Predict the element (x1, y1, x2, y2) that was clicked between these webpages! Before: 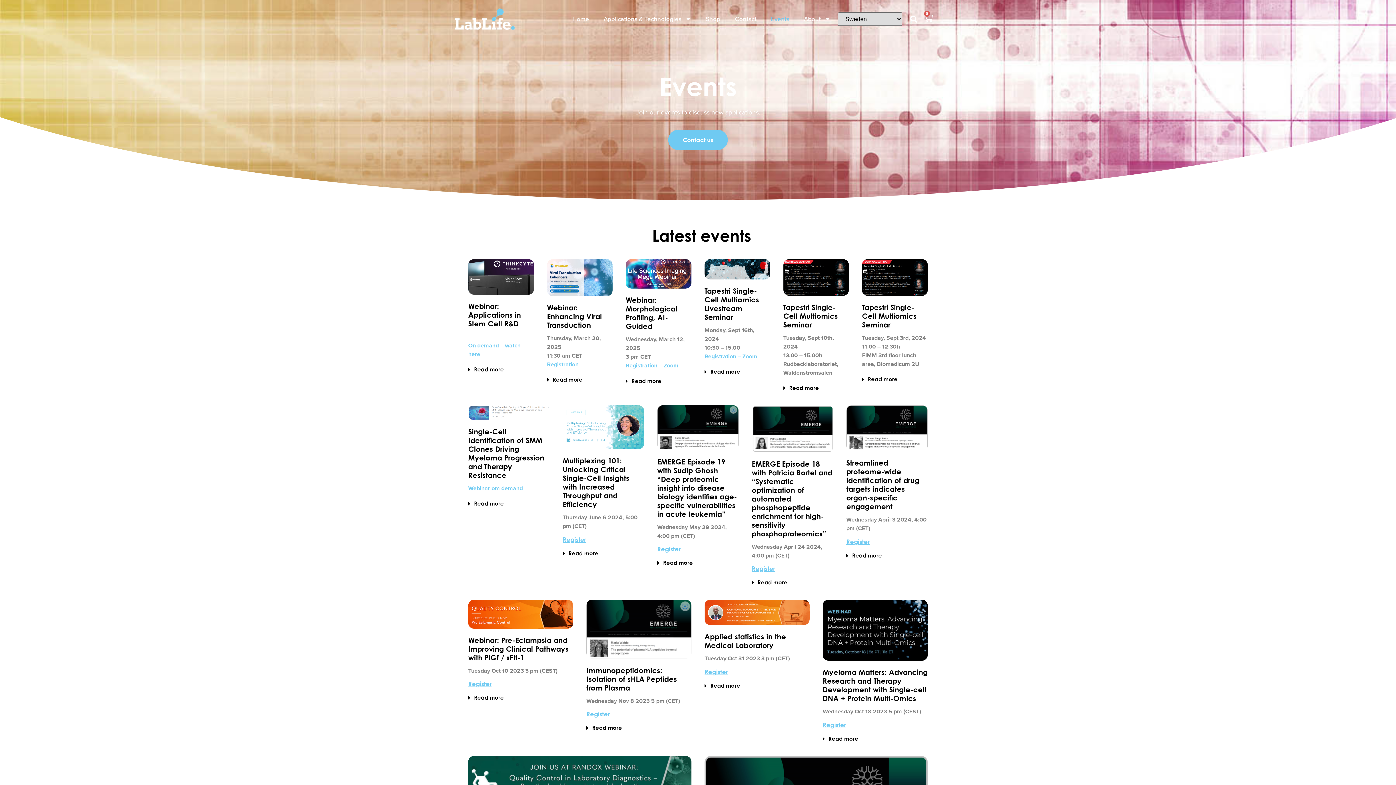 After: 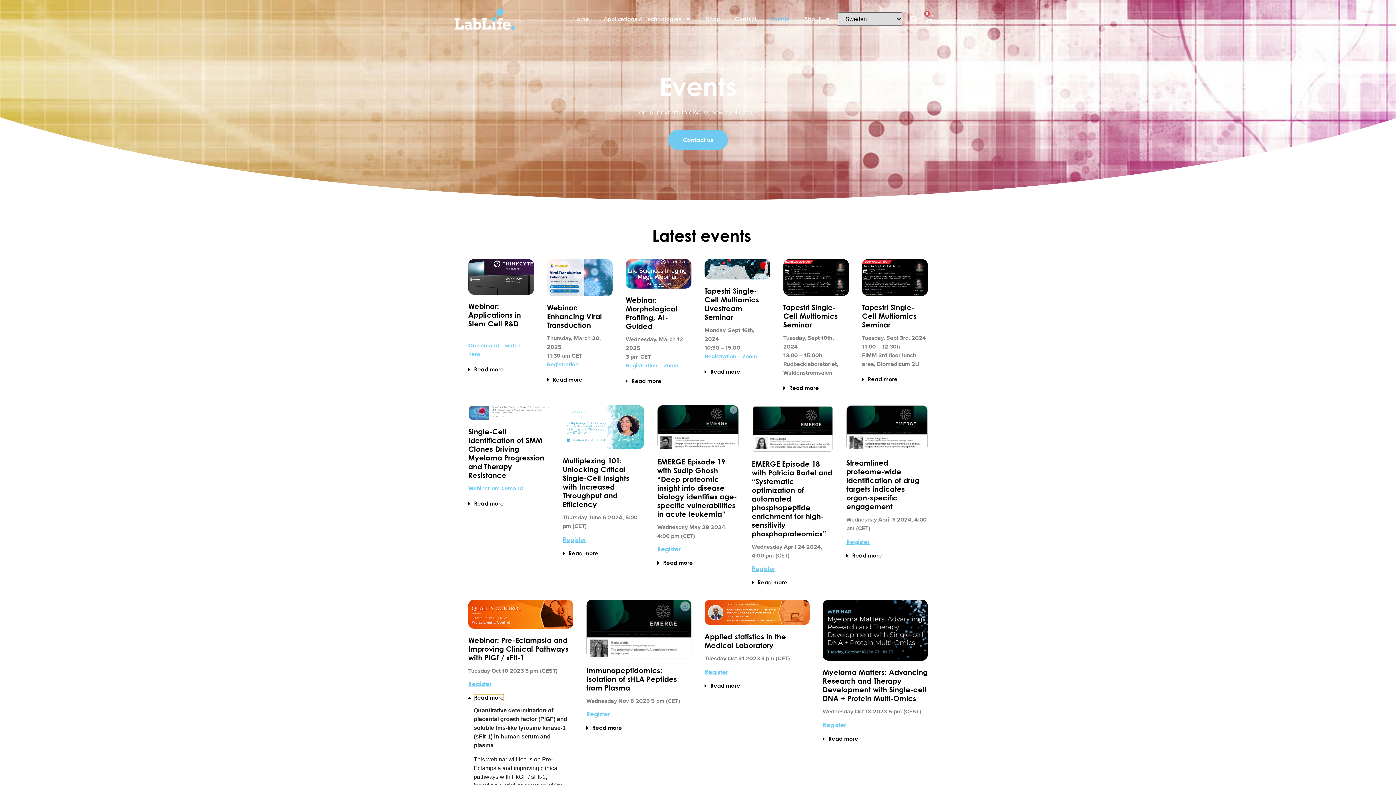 Action: bbox: (474, 694, 504, 701) label: Read more